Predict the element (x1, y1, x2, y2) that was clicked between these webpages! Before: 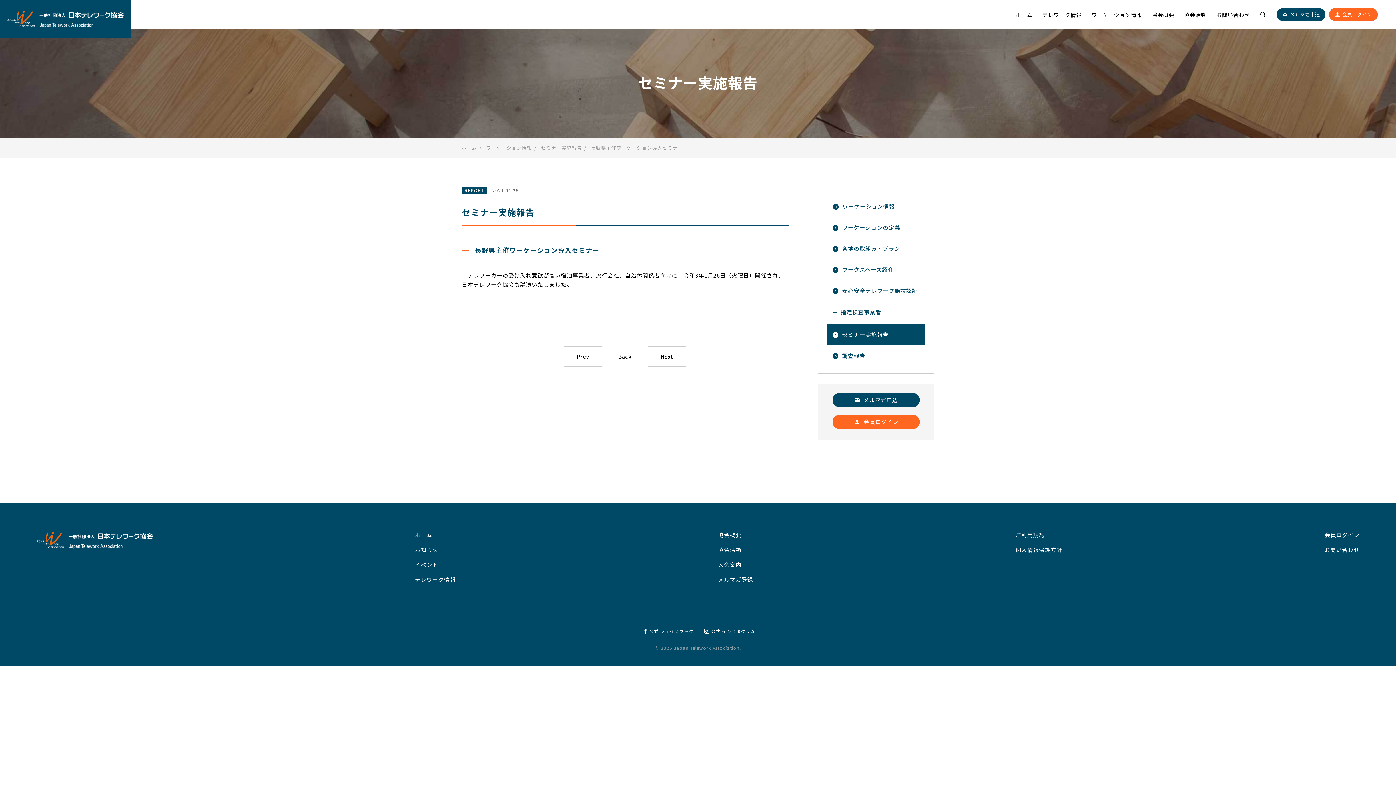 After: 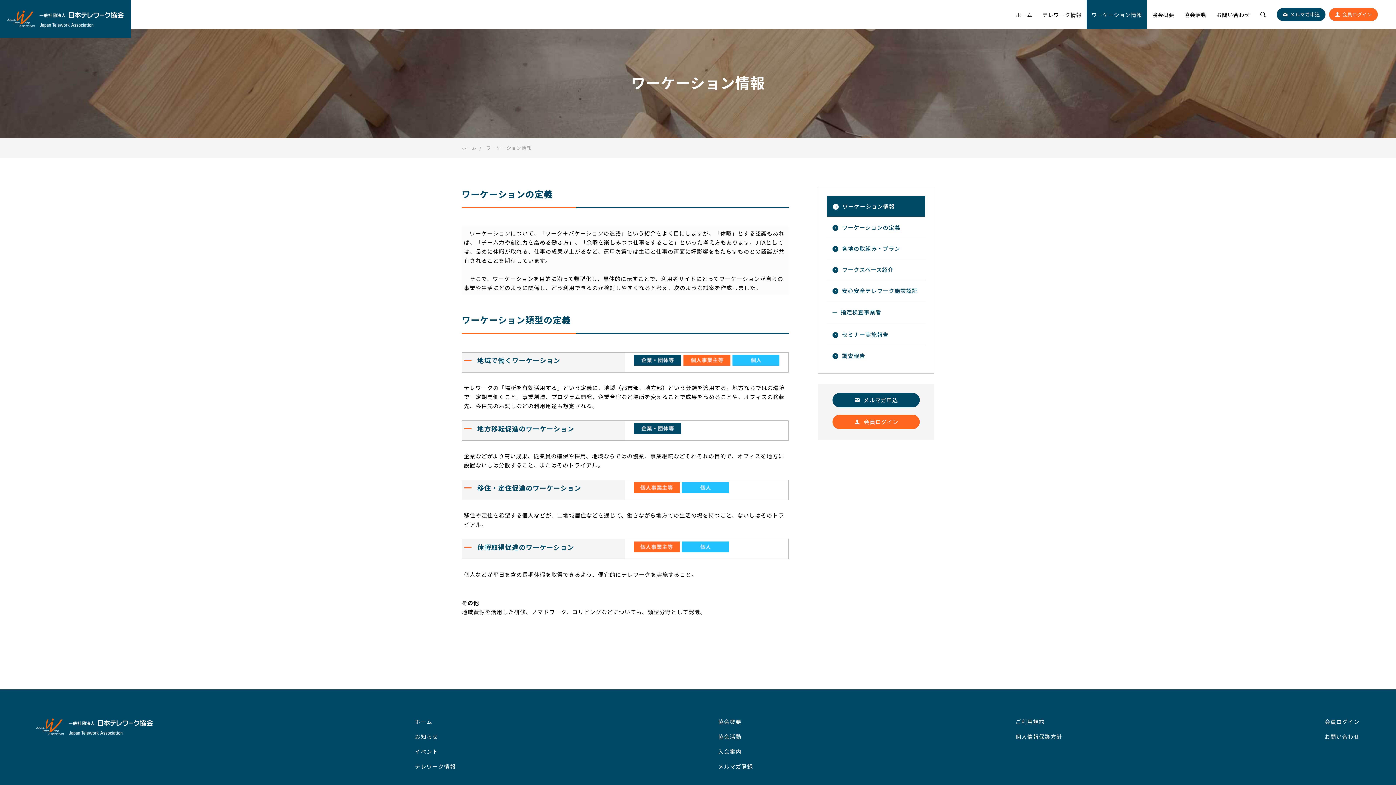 Action: label: ワーケーション情報 bbox: (1086, 0, 1147, 29)